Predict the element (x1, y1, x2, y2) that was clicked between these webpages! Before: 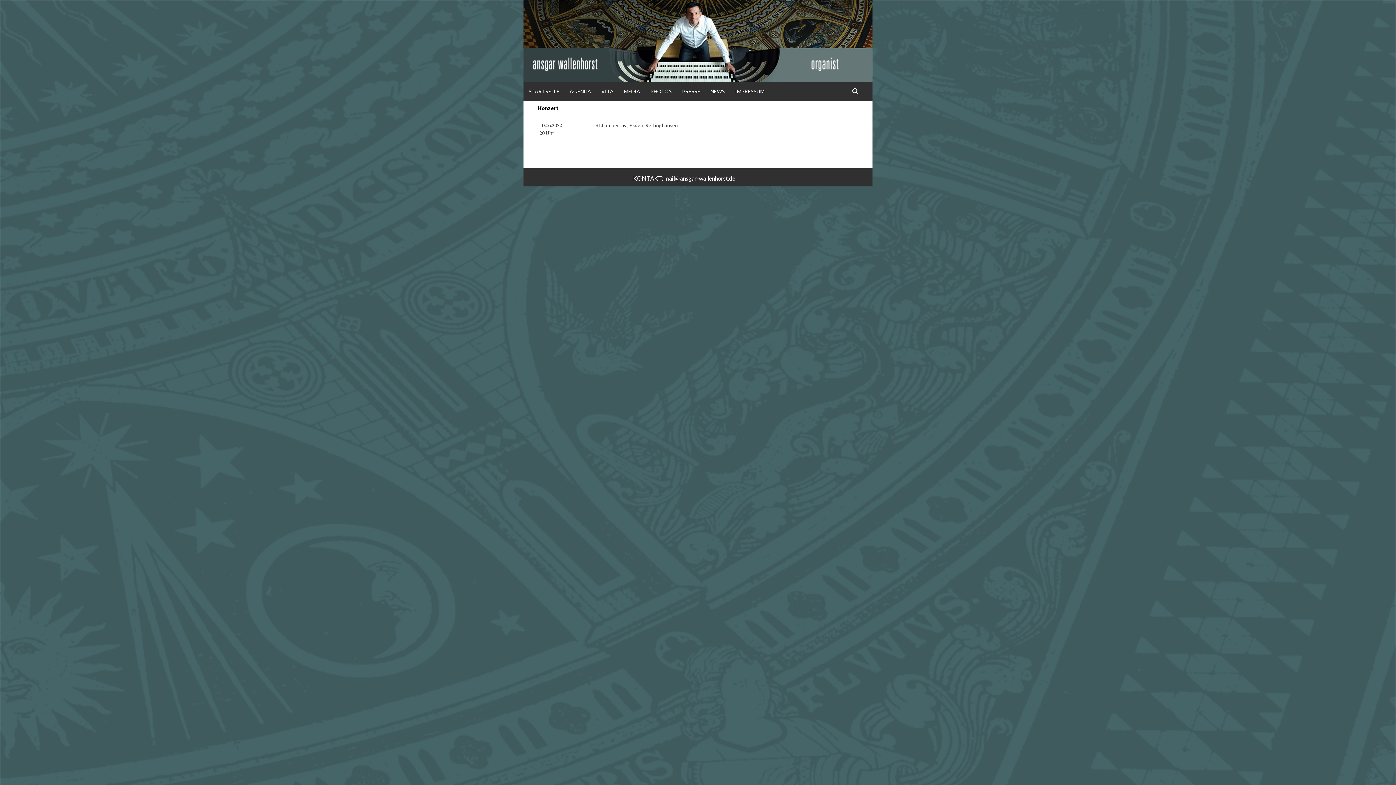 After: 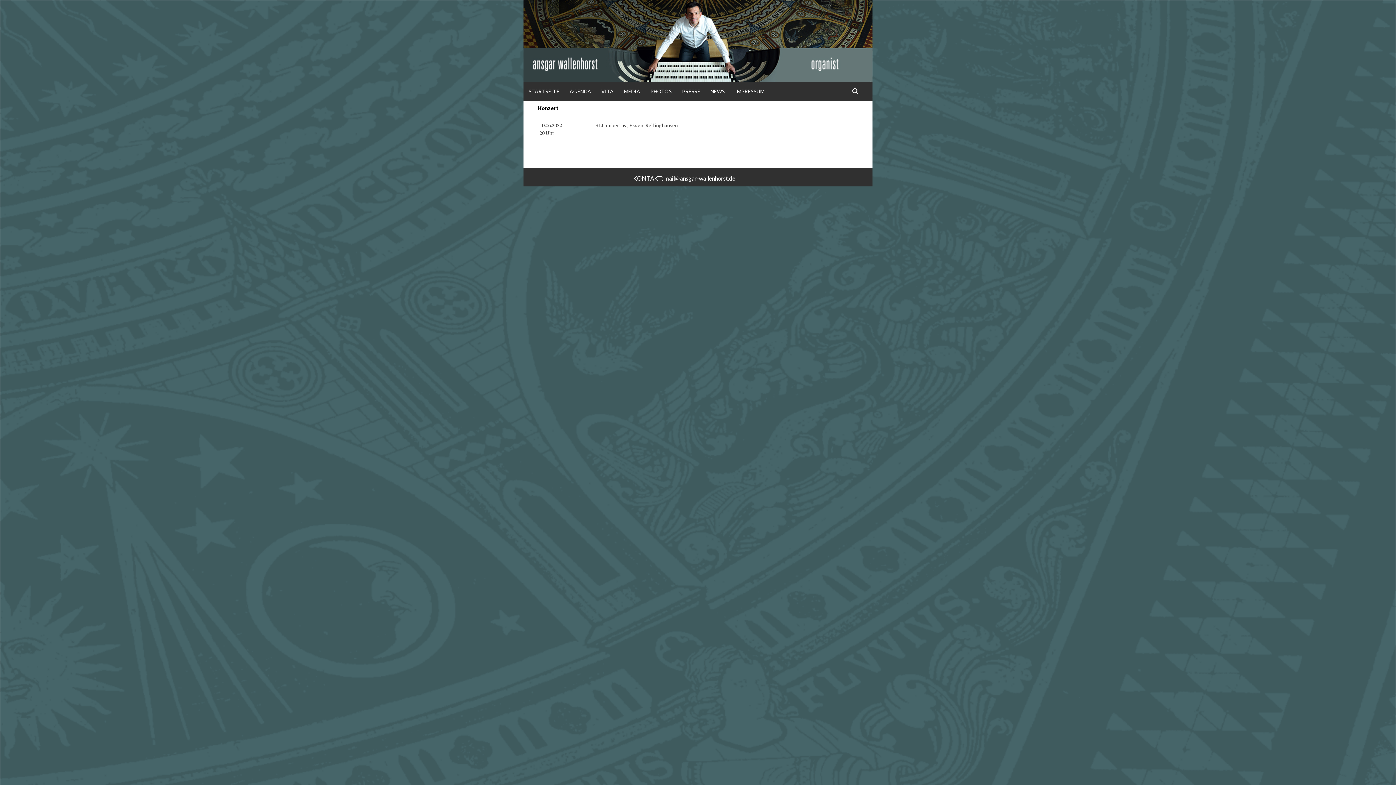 Action: bbox: (664, 174, 735, 181) label: mail@ansgar-wallenhorst.de